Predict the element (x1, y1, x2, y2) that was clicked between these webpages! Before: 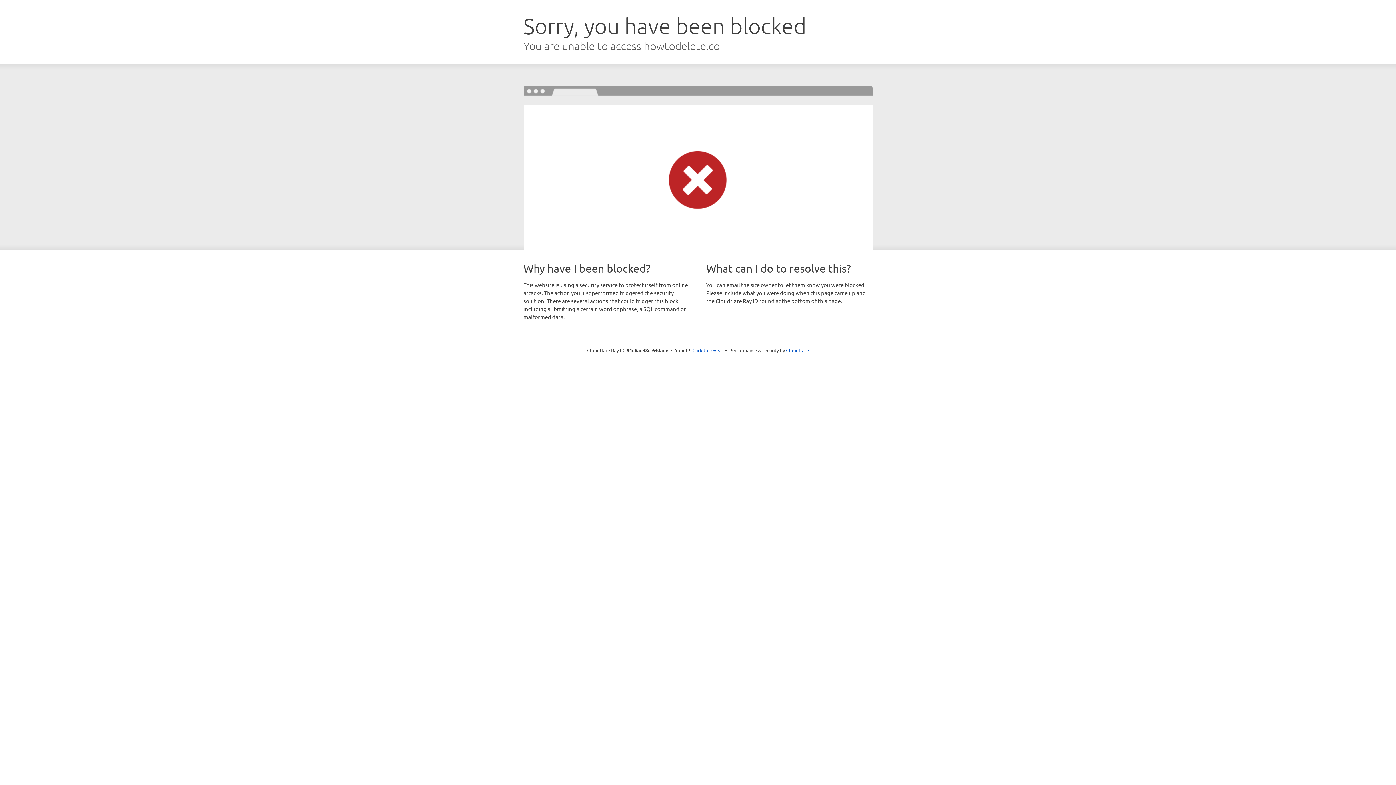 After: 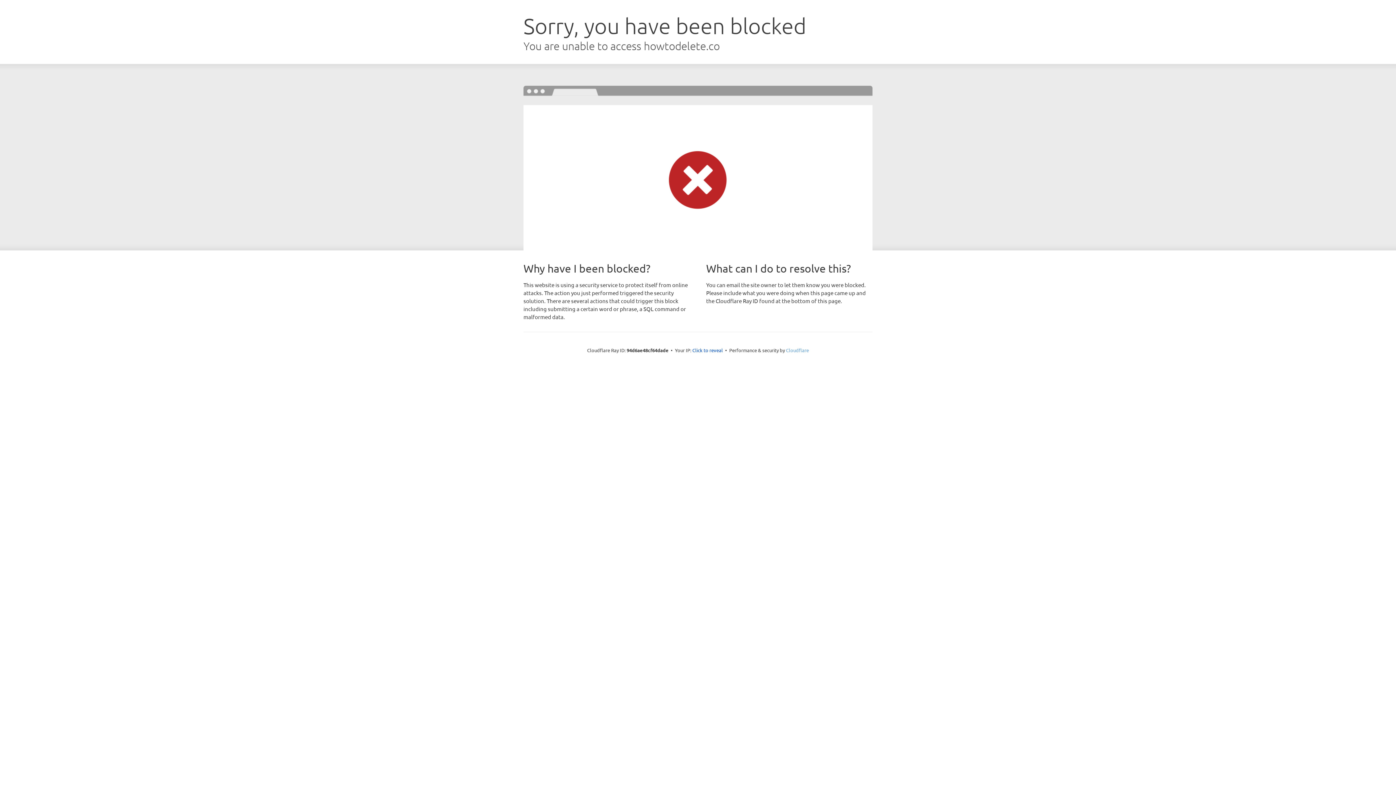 Action: label: Cloudflare bbox: (786, 347, 809, 353)